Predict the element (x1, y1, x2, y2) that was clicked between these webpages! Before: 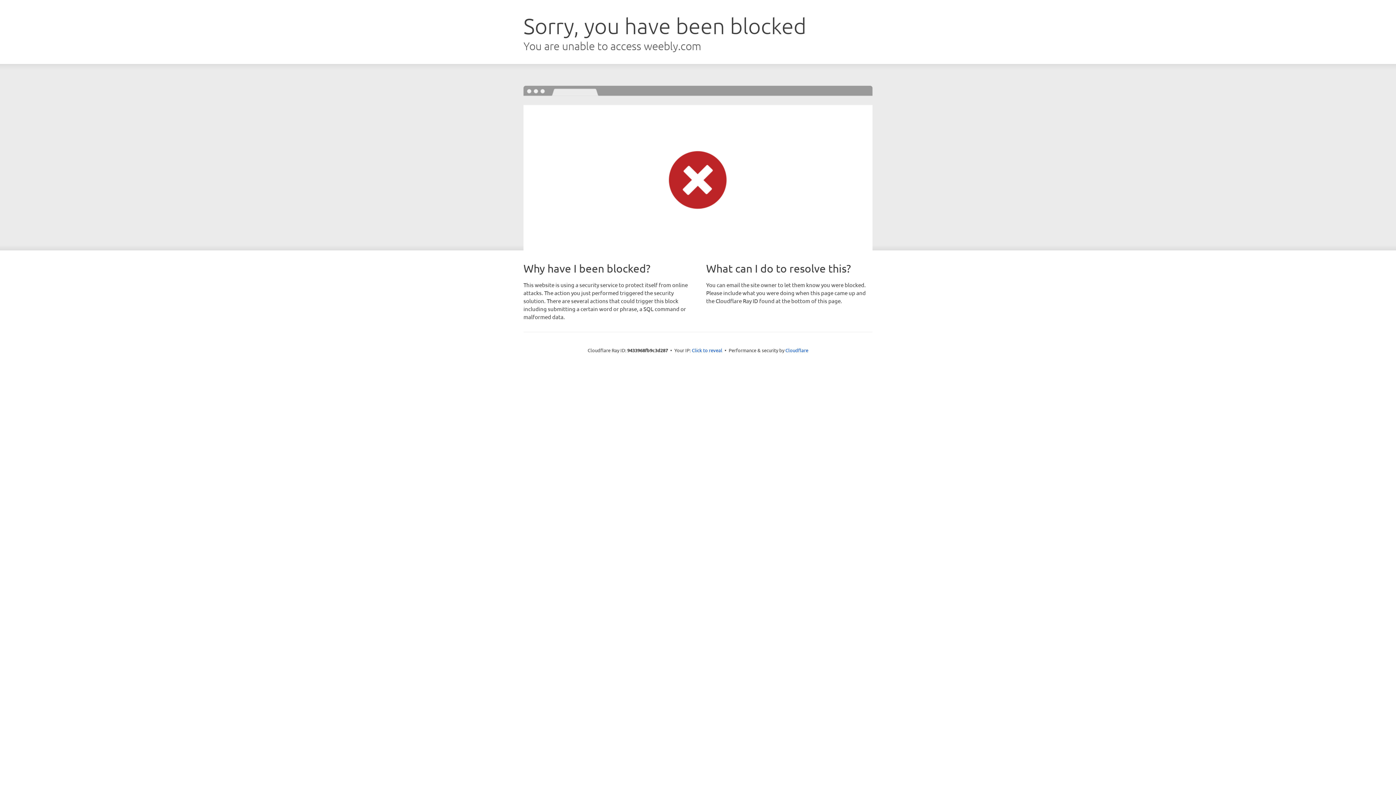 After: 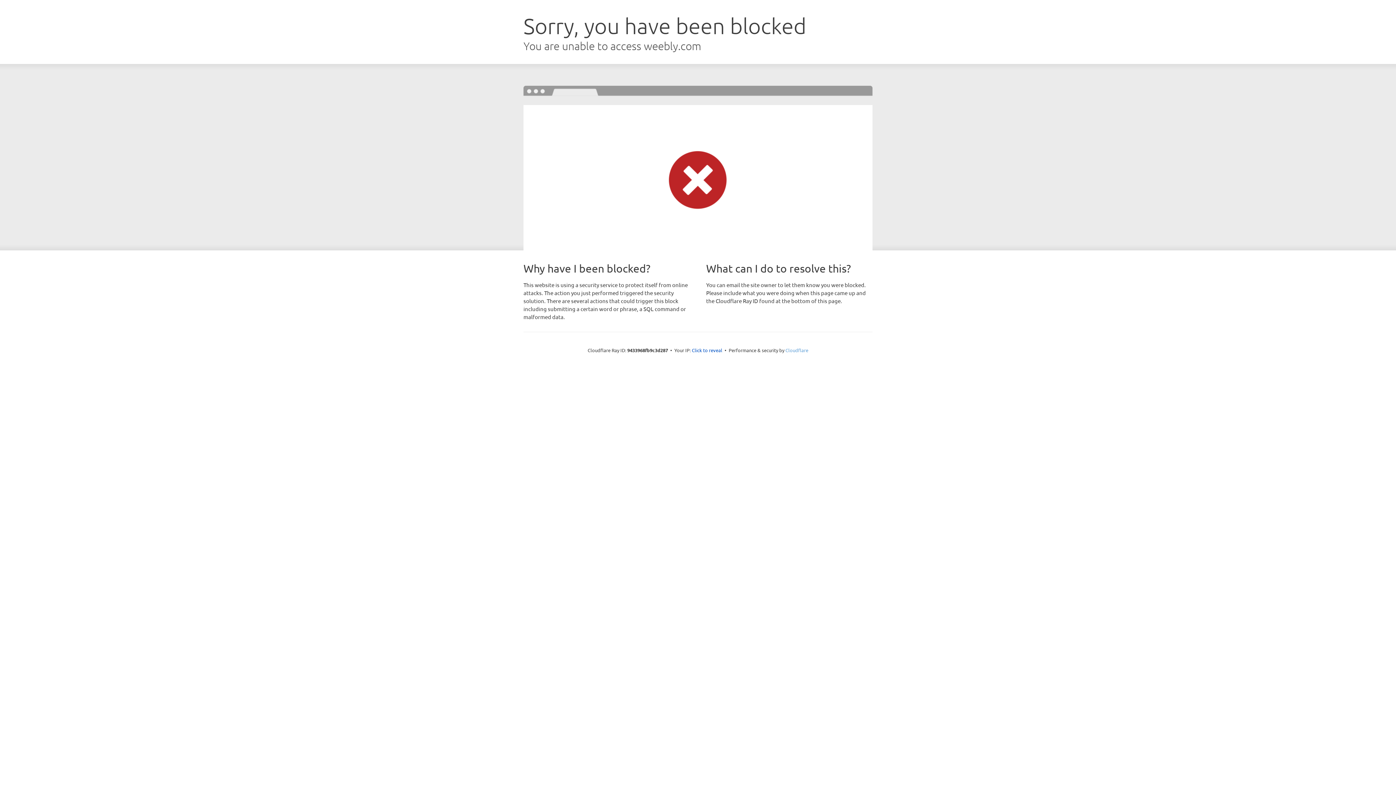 Action: bbox: (785, 347, 808, 353) label: Cloudflare